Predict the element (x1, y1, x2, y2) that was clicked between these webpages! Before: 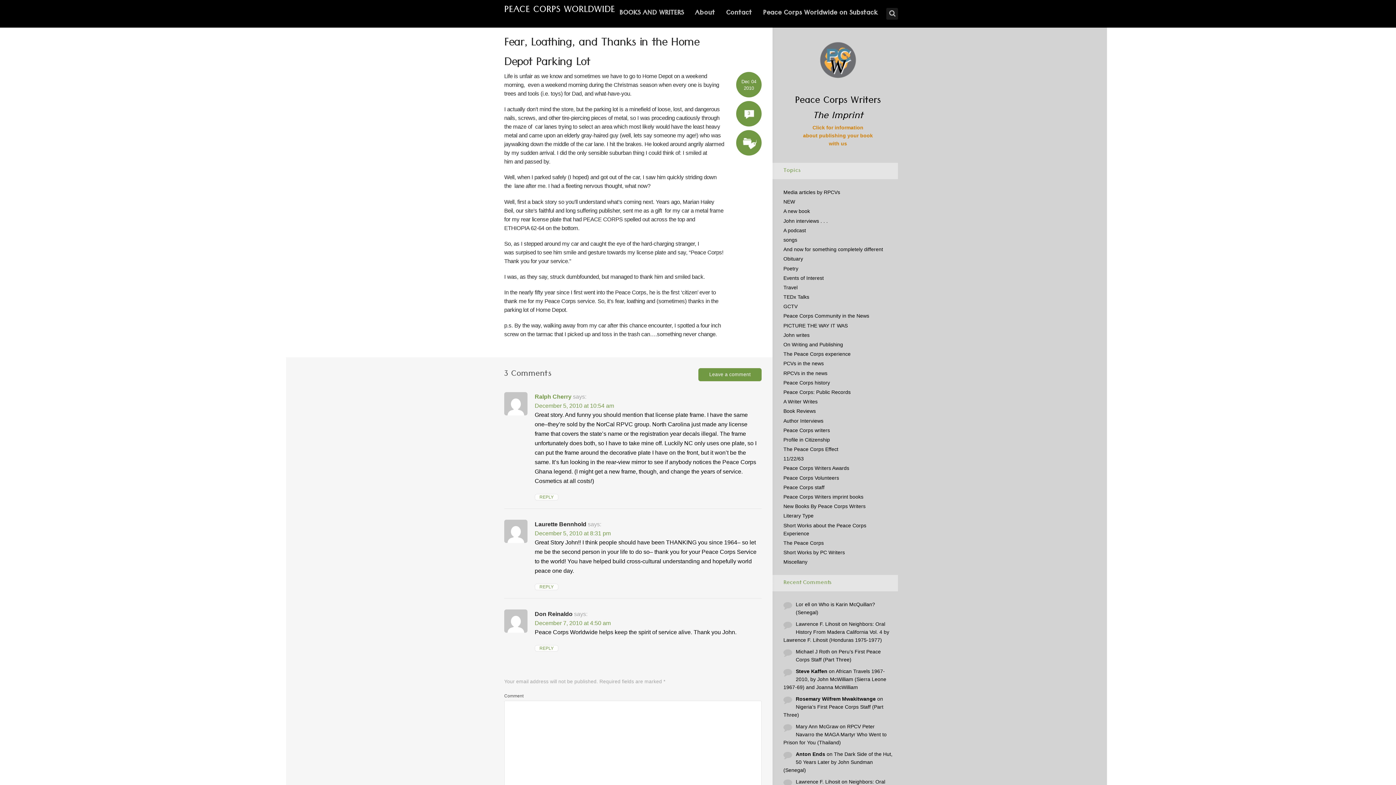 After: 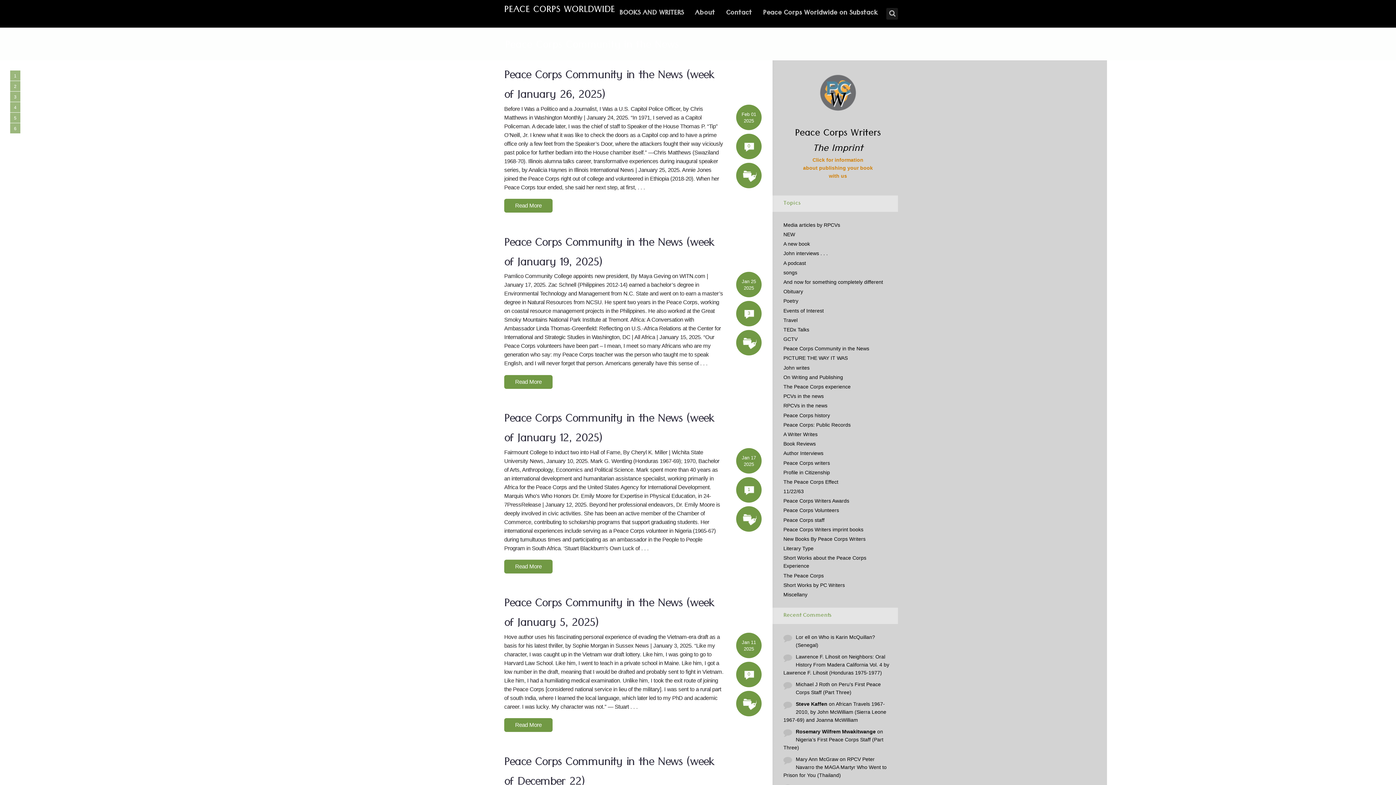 Action: bbox: (783, 313, 869, 319) label: Peace Corps Community in the News